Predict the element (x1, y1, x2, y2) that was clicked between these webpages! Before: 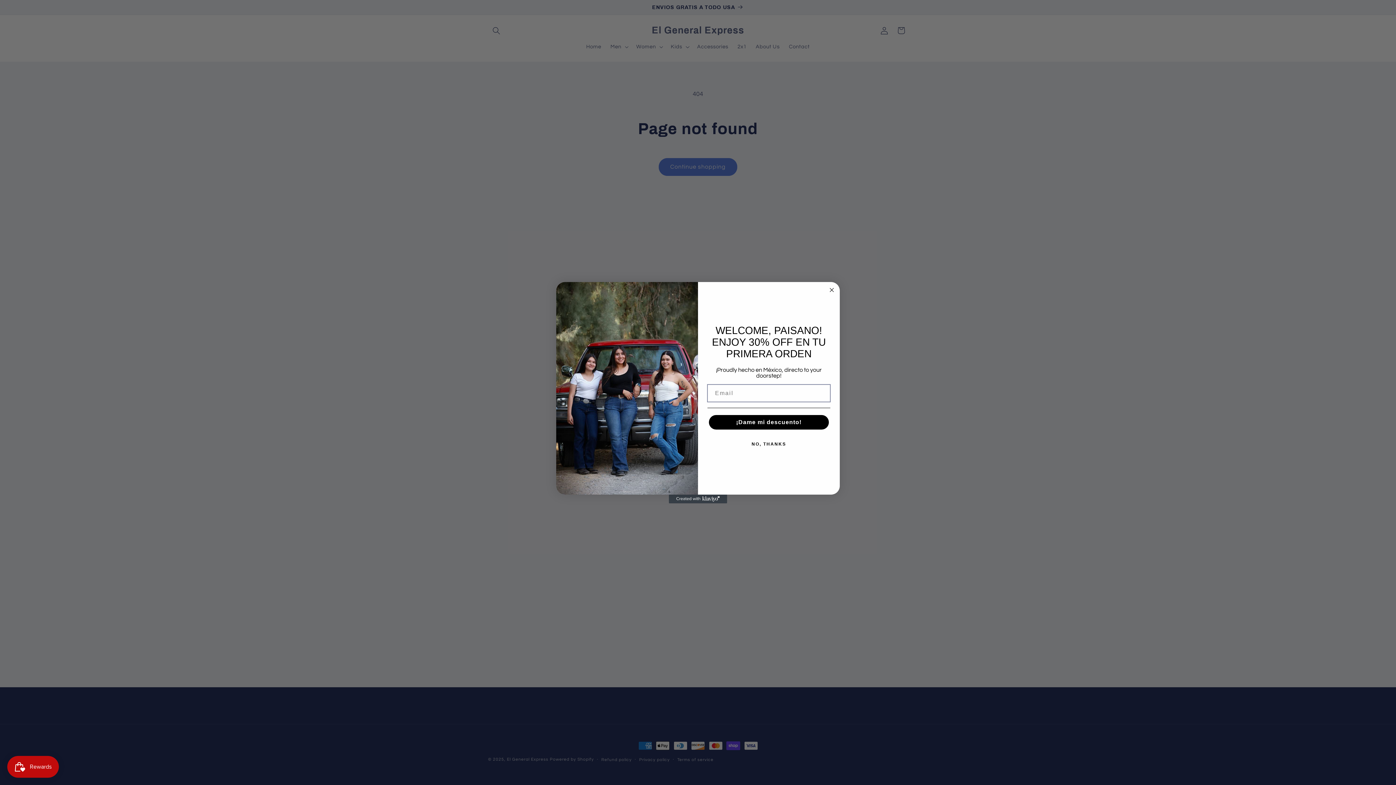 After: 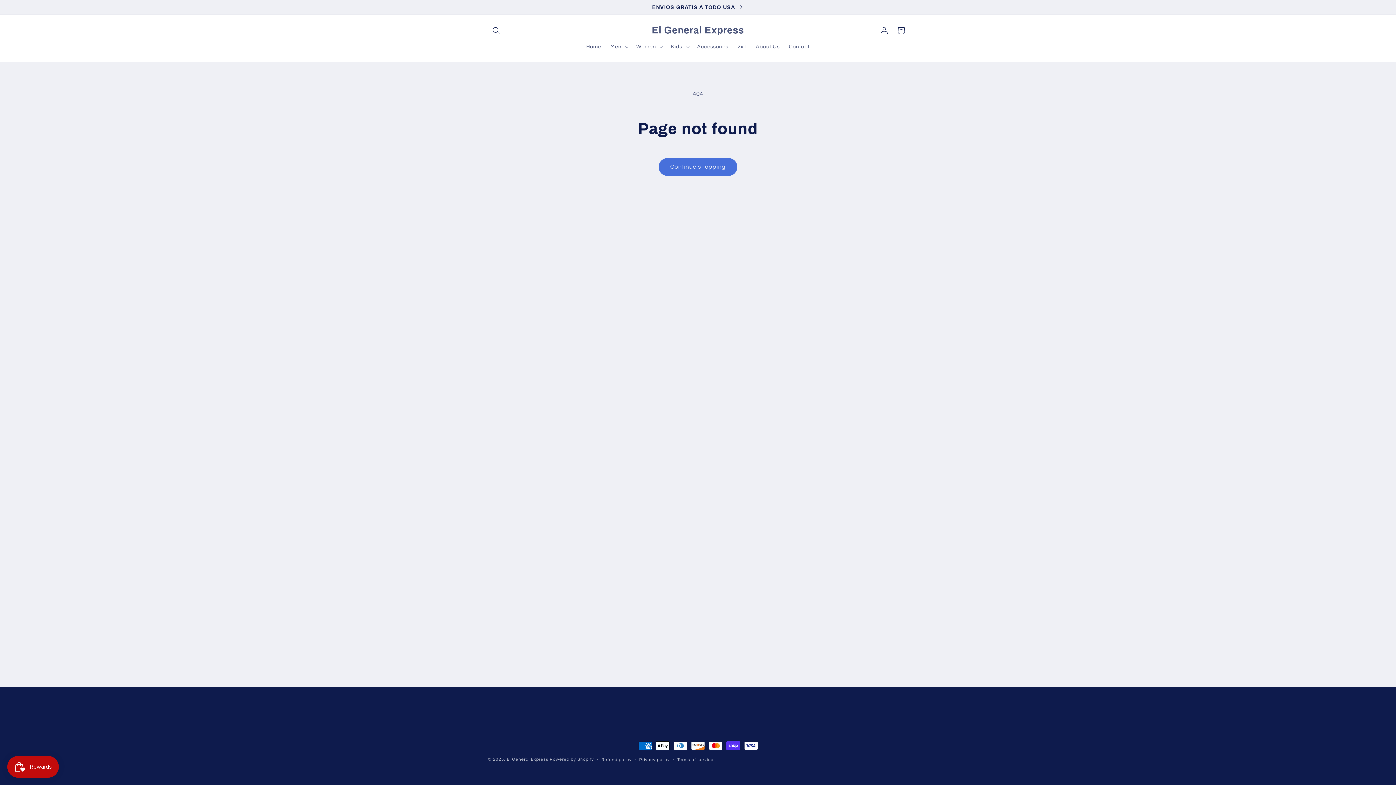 Action: bbox: (707, 437, 830, 451) label: NO, THANKS